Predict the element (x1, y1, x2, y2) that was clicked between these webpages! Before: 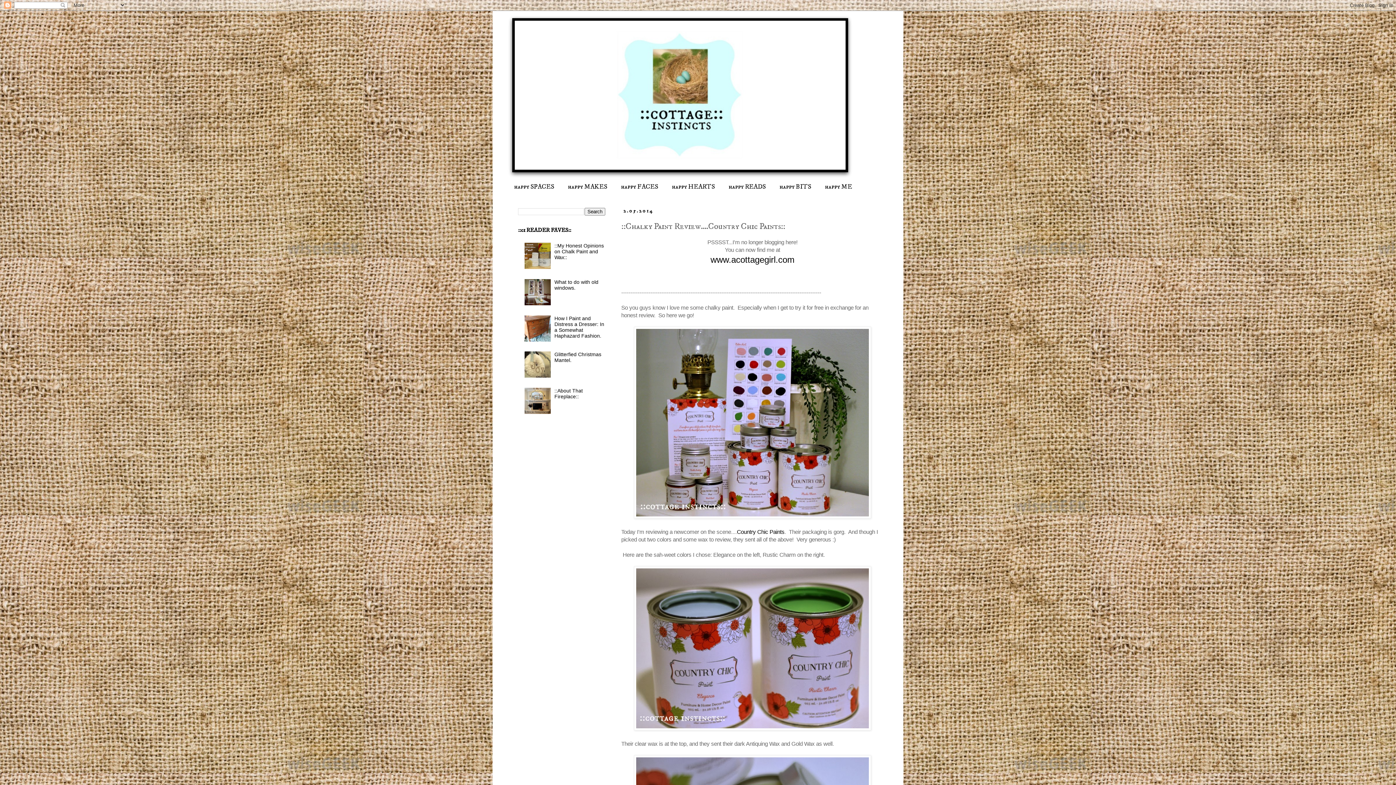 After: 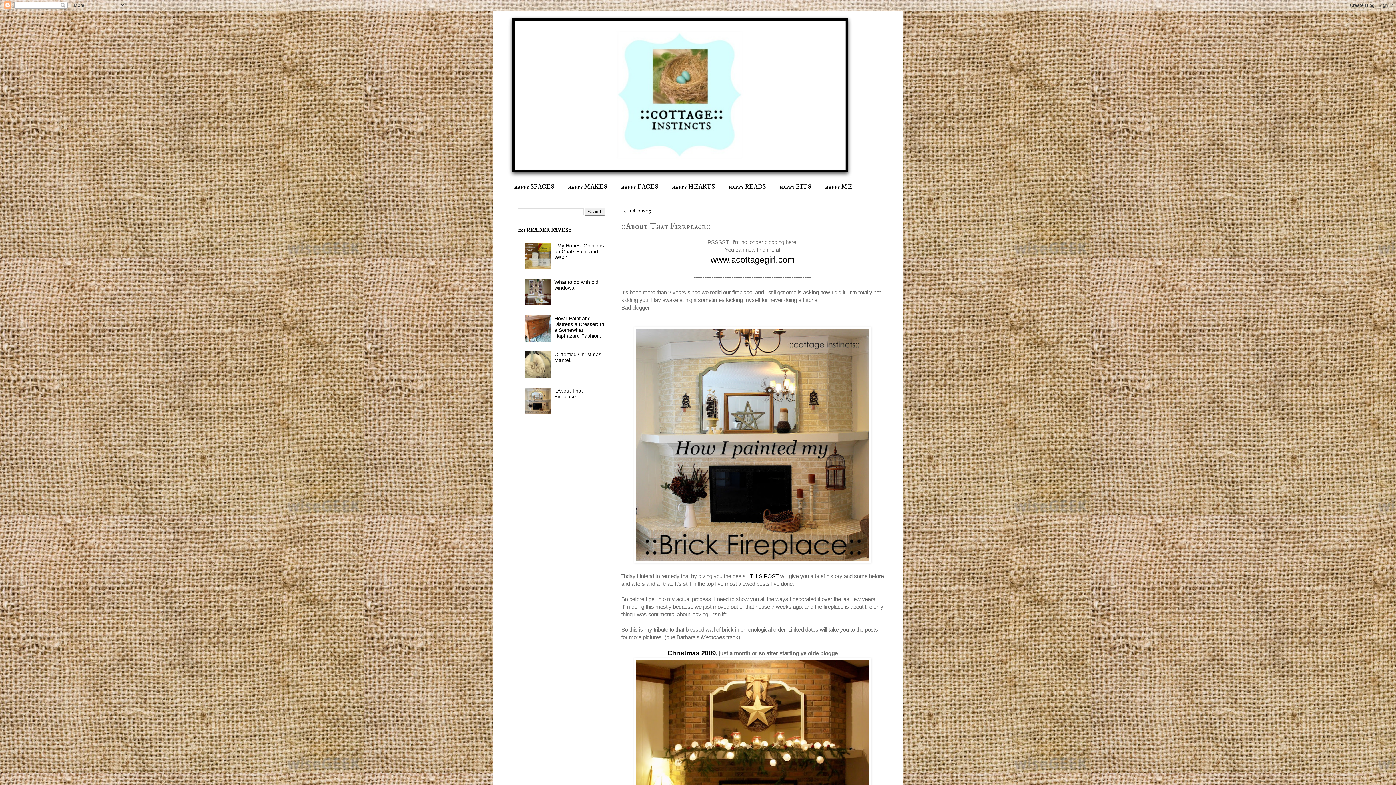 Action: label: ::About That Fireplace:: bbox: (554, 387, 582, 399)